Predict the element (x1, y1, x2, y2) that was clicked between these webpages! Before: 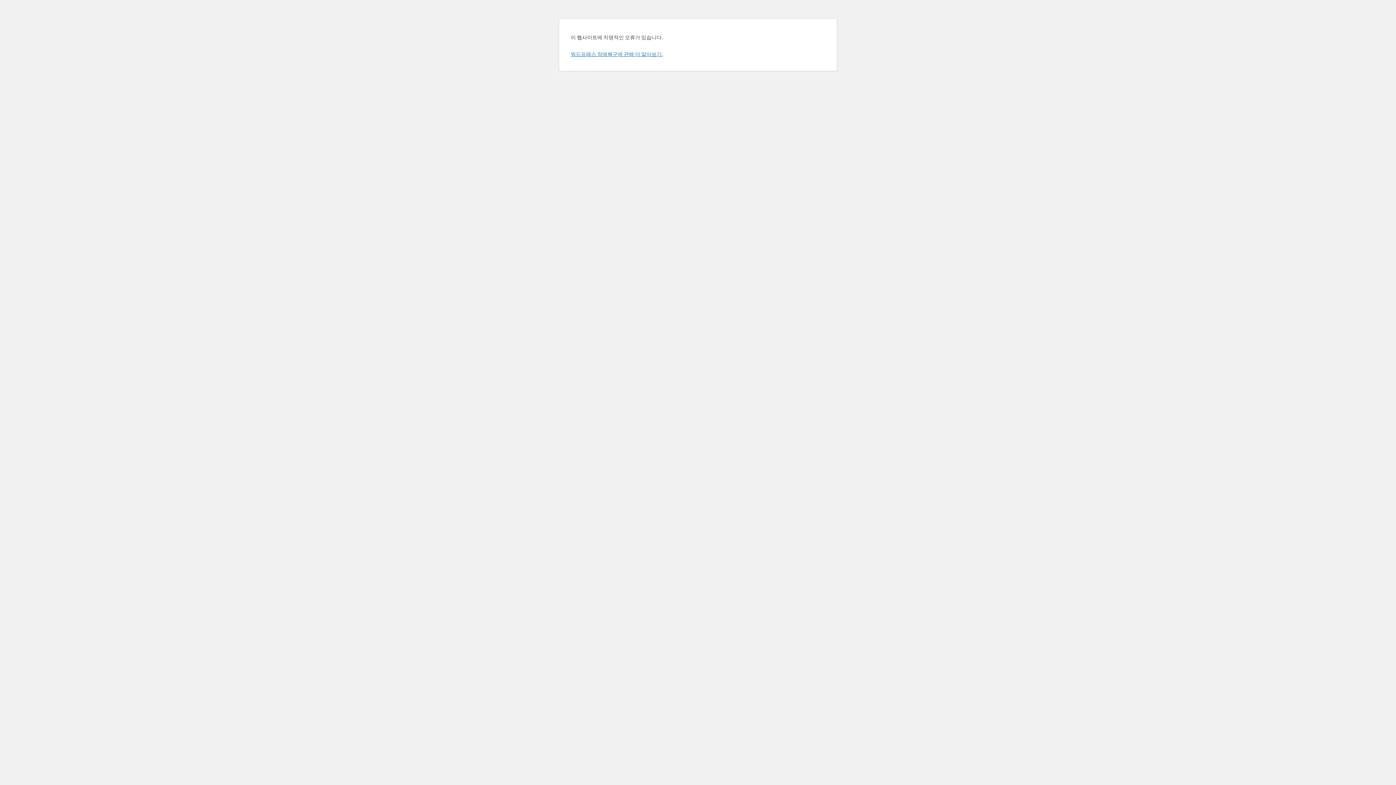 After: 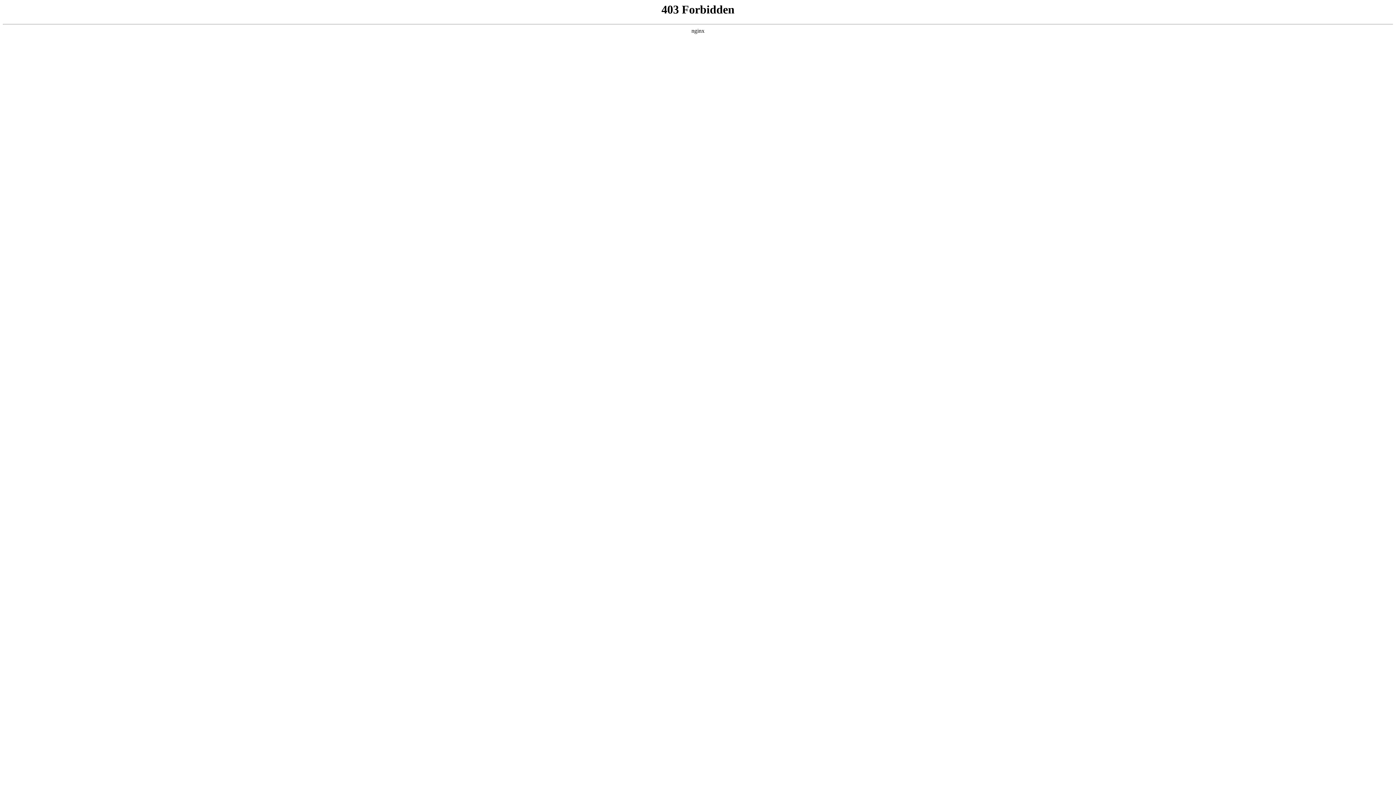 Action: label: 워드프레스 장애복구에 관해 더 알아보기. bbox: (570, 50, 662, 57)